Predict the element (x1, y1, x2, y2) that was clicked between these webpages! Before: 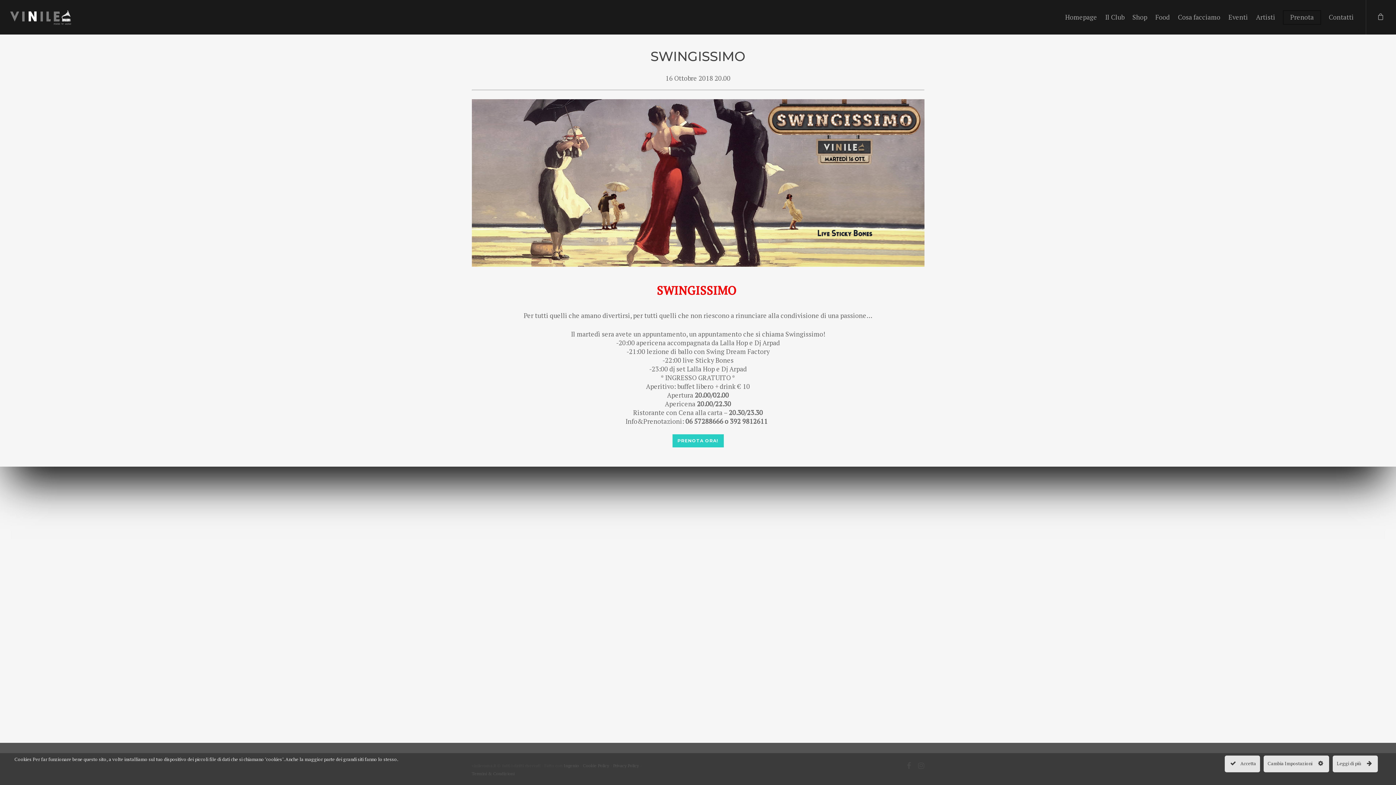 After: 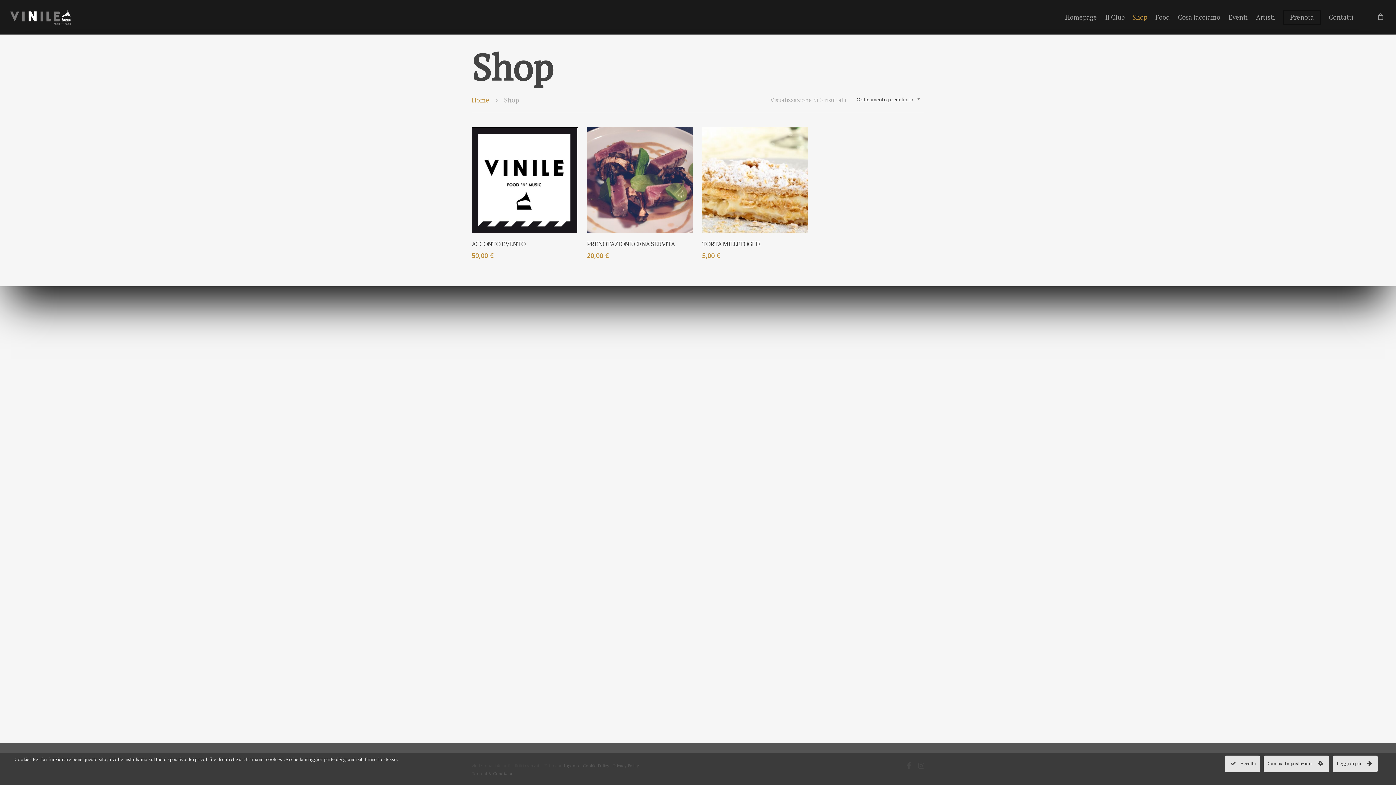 Action: bbox: (1129, 10, 1151, 34) label: Shop